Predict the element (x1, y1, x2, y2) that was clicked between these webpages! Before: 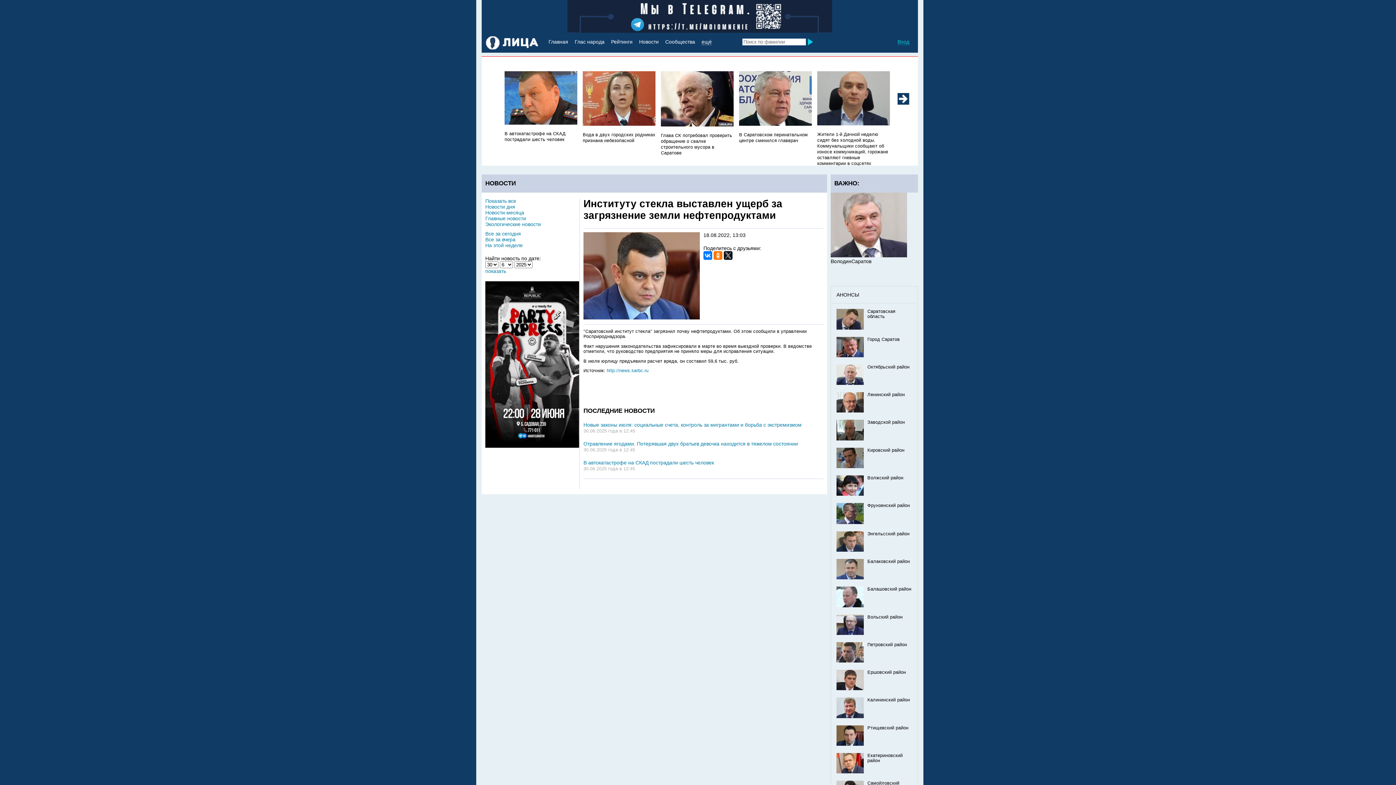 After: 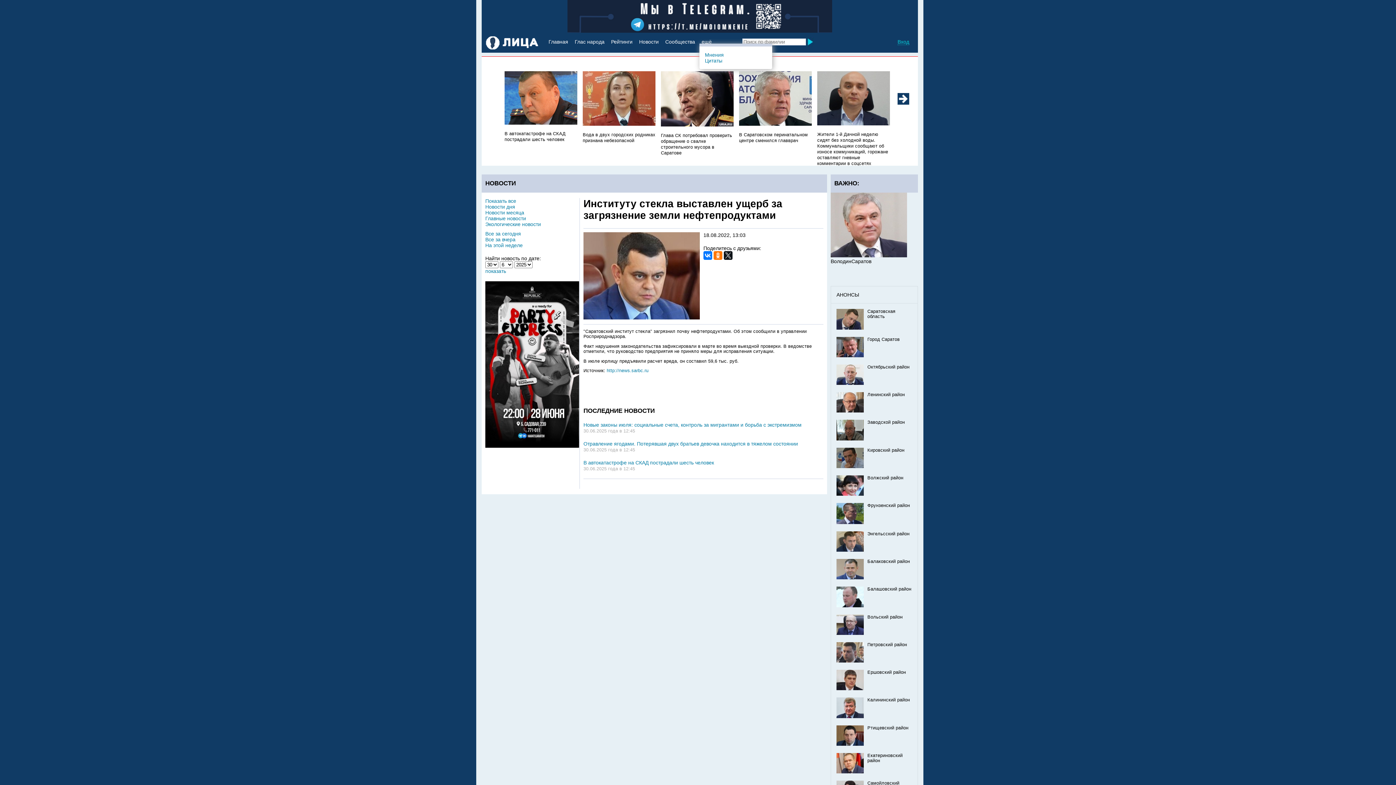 Action: label: ещё bbox: (701, 38, 712, 45)